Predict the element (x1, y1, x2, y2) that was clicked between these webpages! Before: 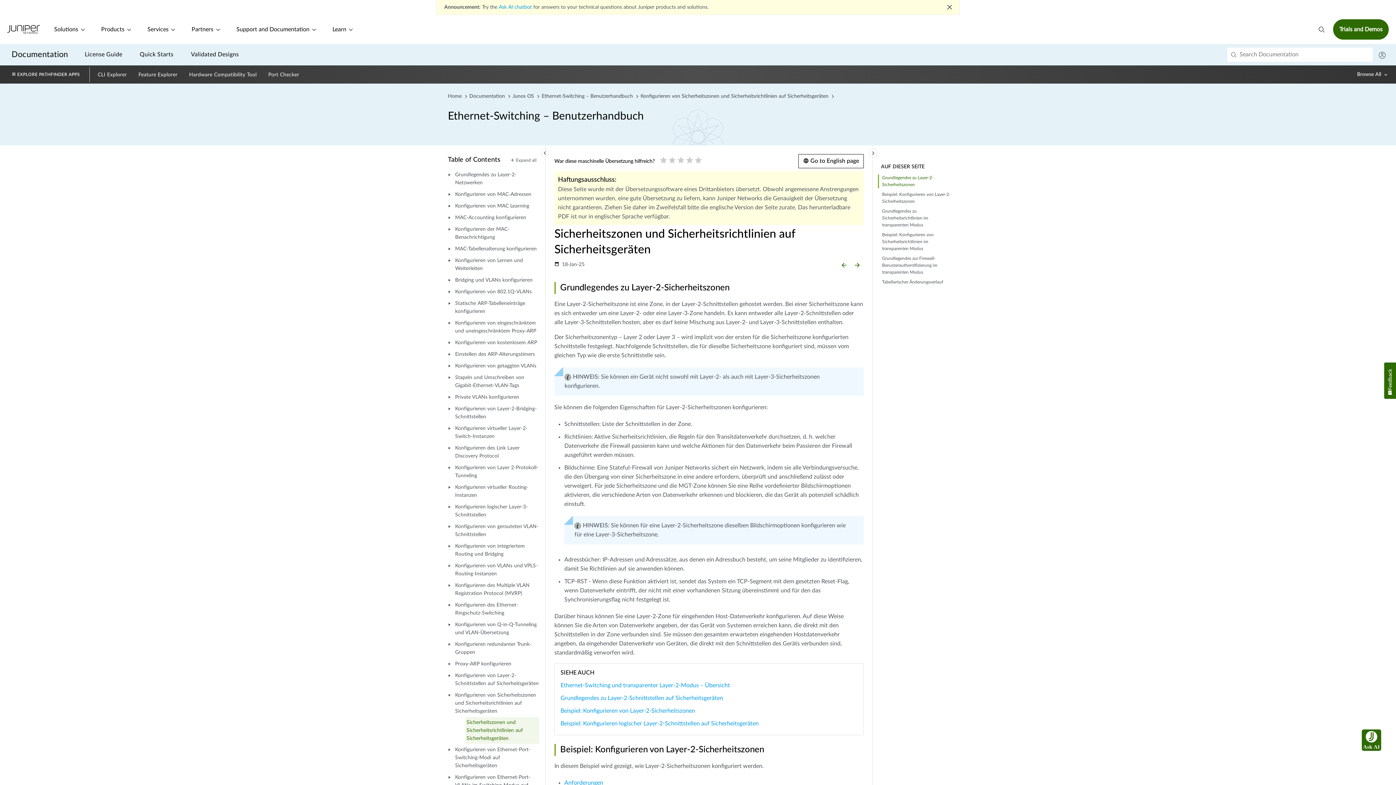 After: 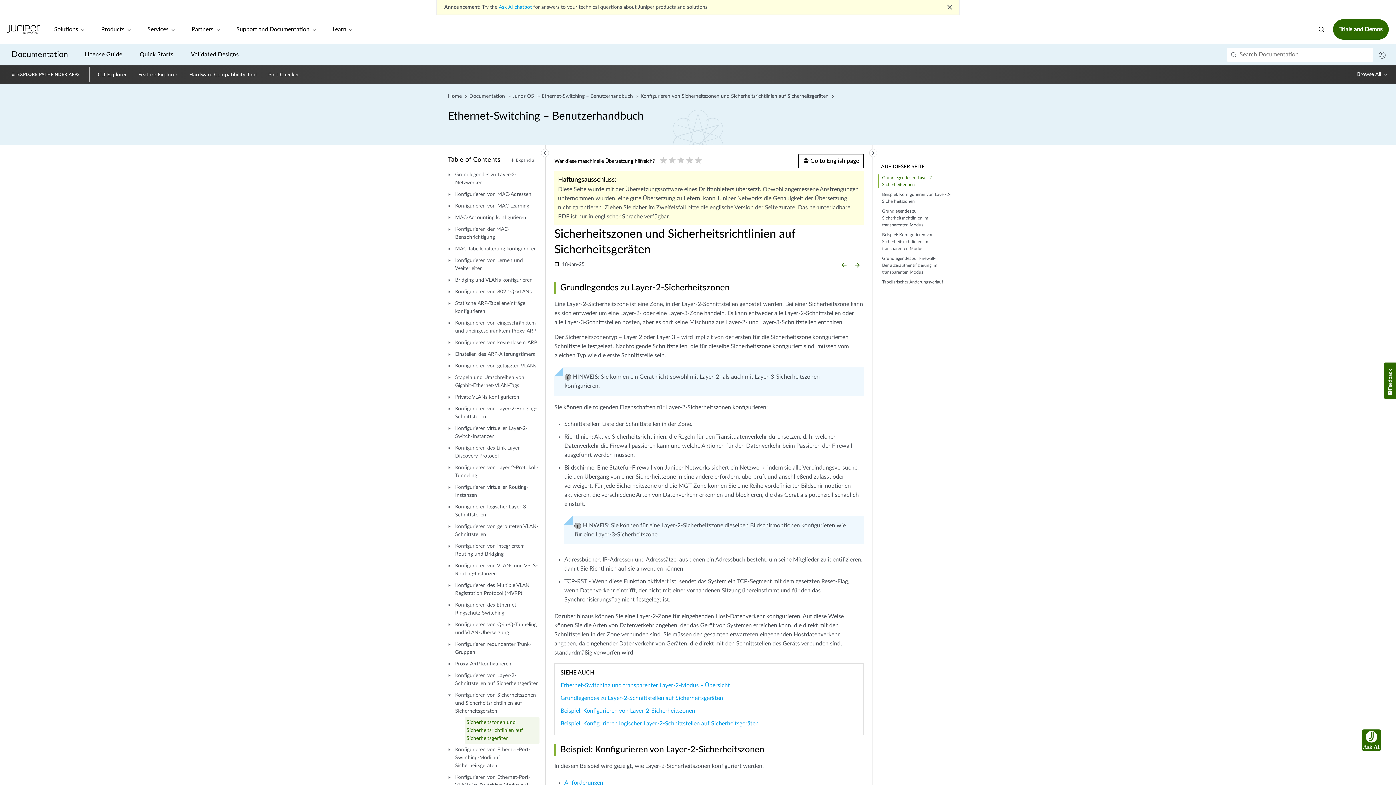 Action: bbox: (640, 92, 836, 100) label: Konfigurieren von Sicherheitszonen und Sicherheitsrichtlinien auf Sicherheitsgeräten 